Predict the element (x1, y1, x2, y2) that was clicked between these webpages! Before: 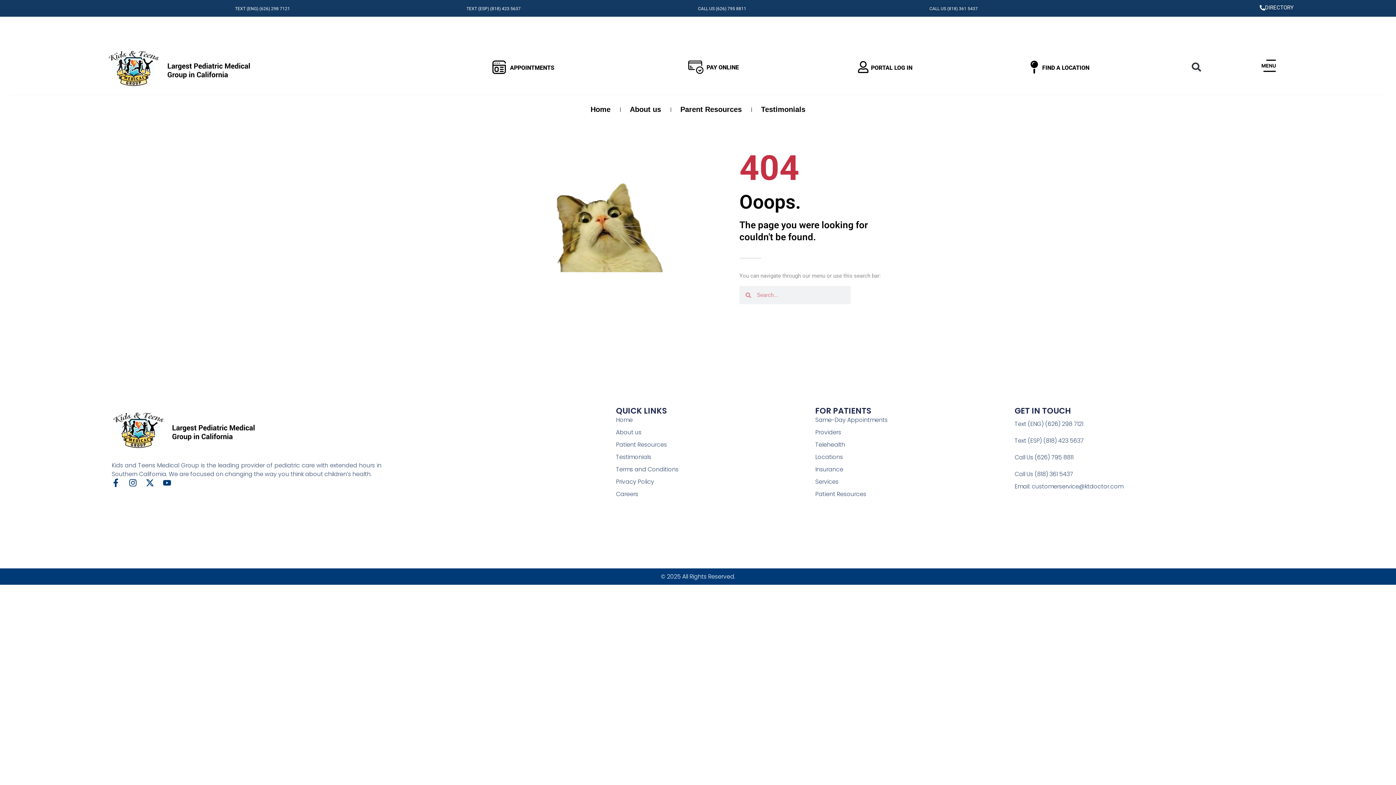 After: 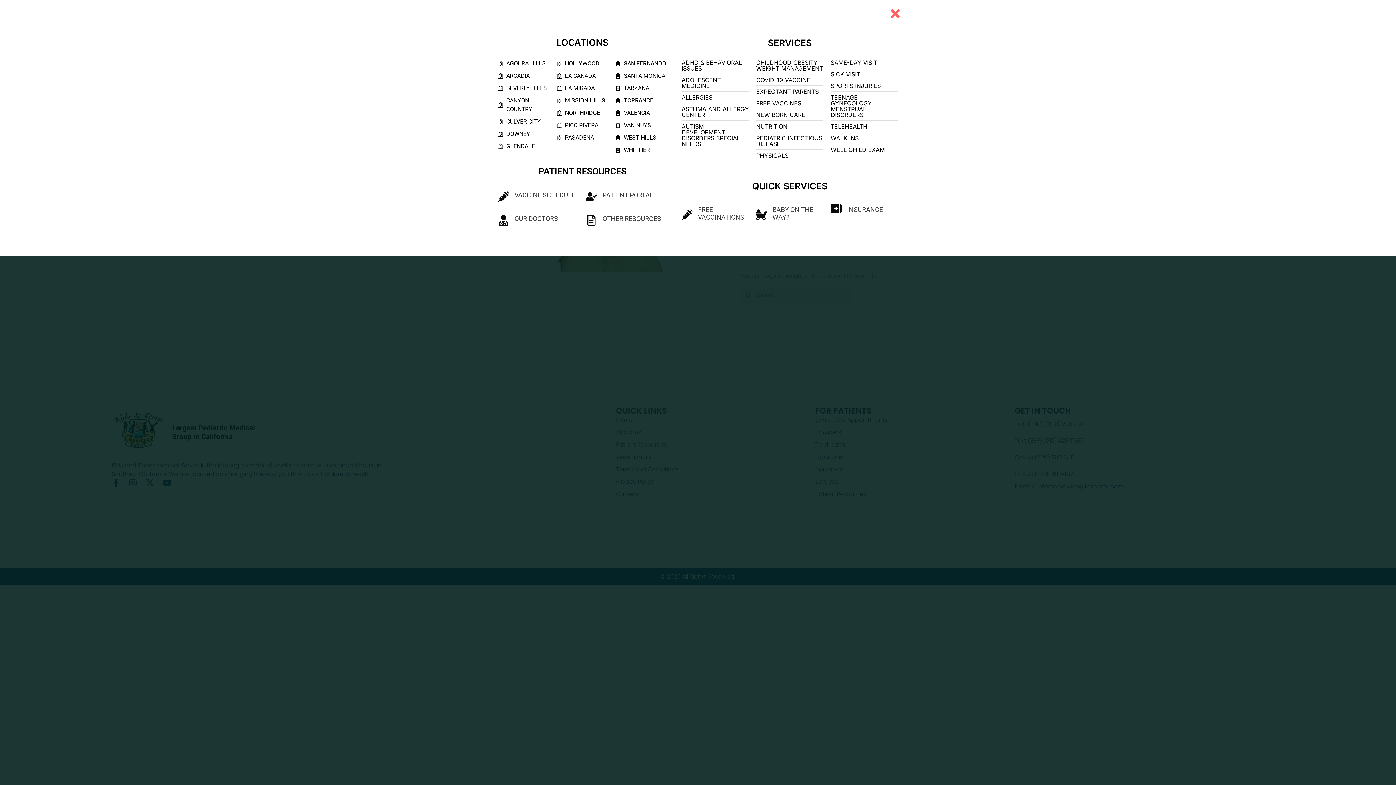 Action: bbox: (1260, 56, 1278, 74)